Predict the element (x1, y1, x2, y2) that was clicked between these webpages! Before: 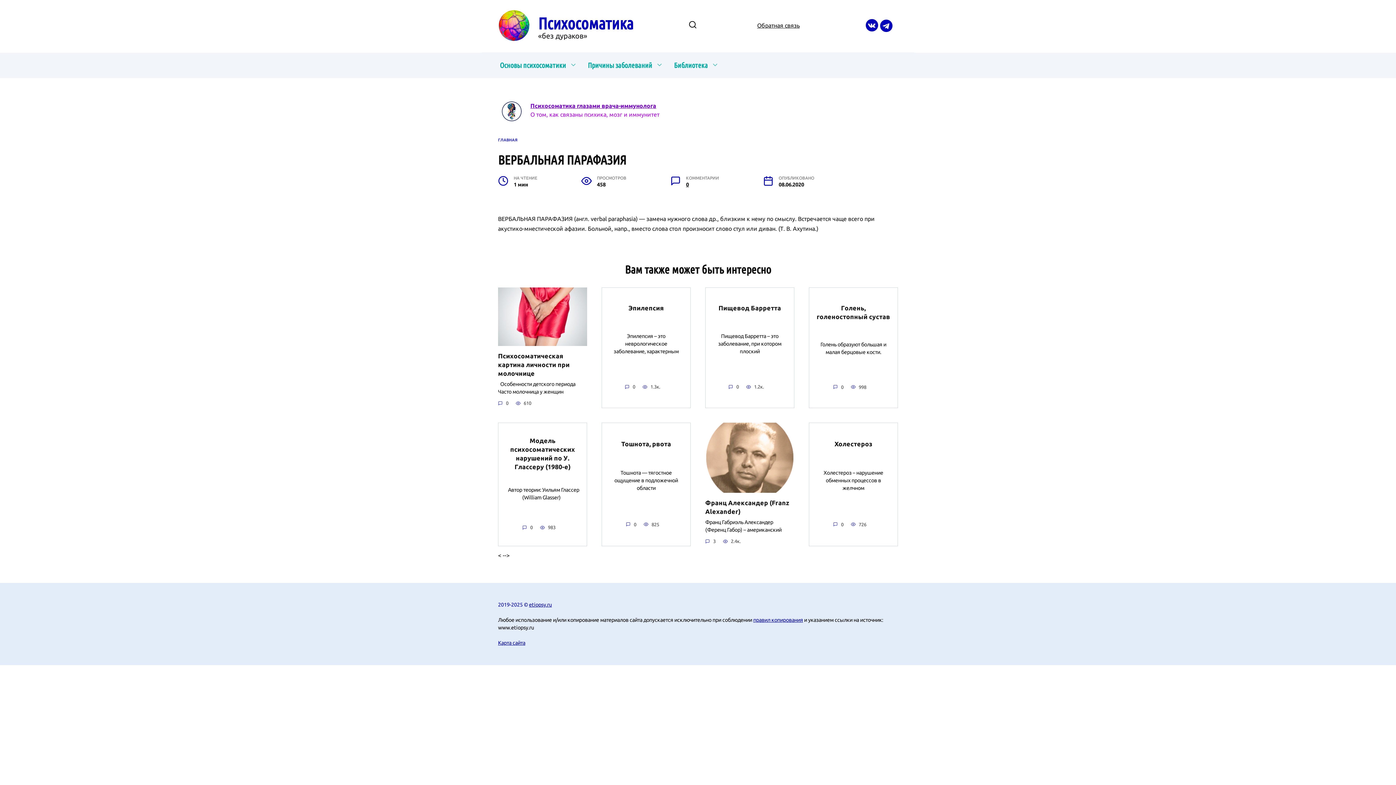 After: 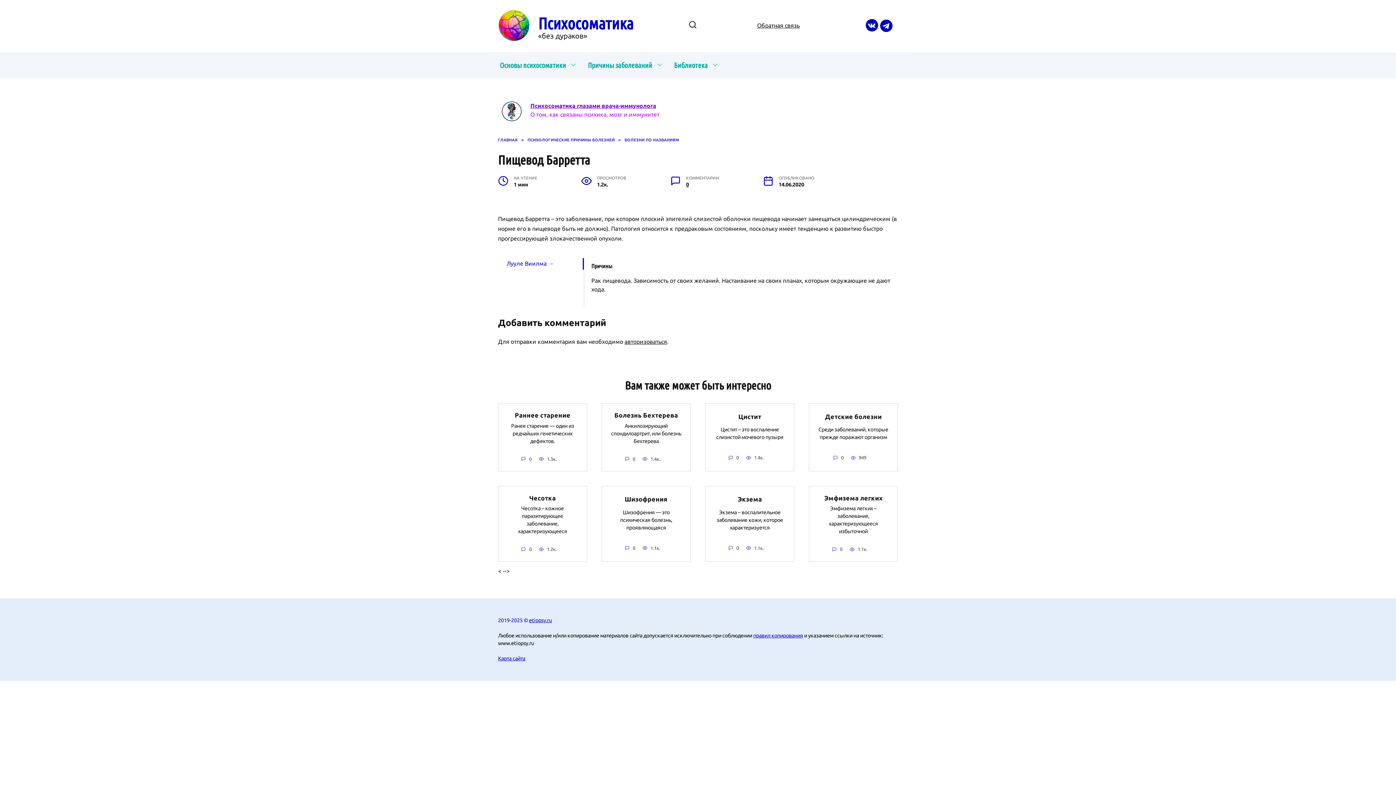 Action: bbox: (718, 304, 781, 312) label: Пищевод Барретта